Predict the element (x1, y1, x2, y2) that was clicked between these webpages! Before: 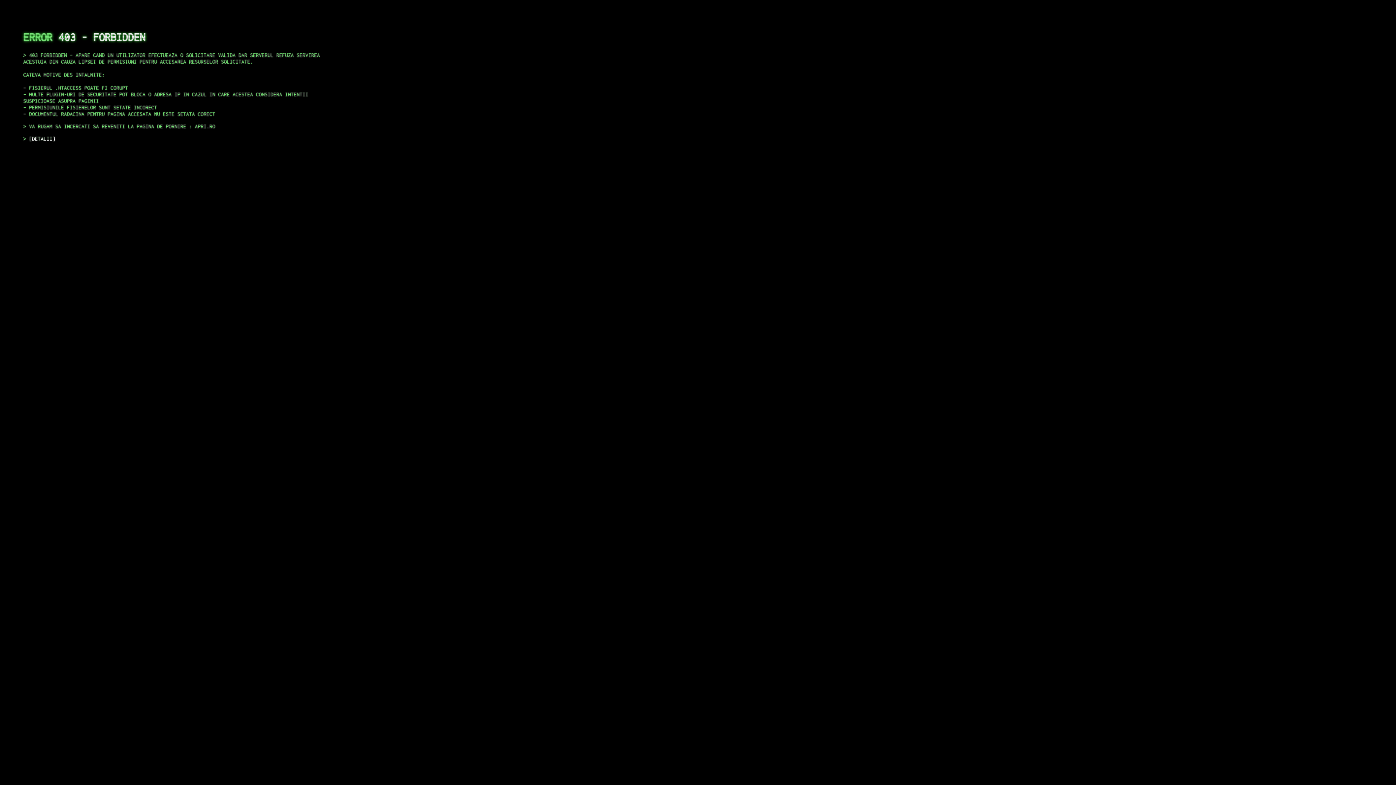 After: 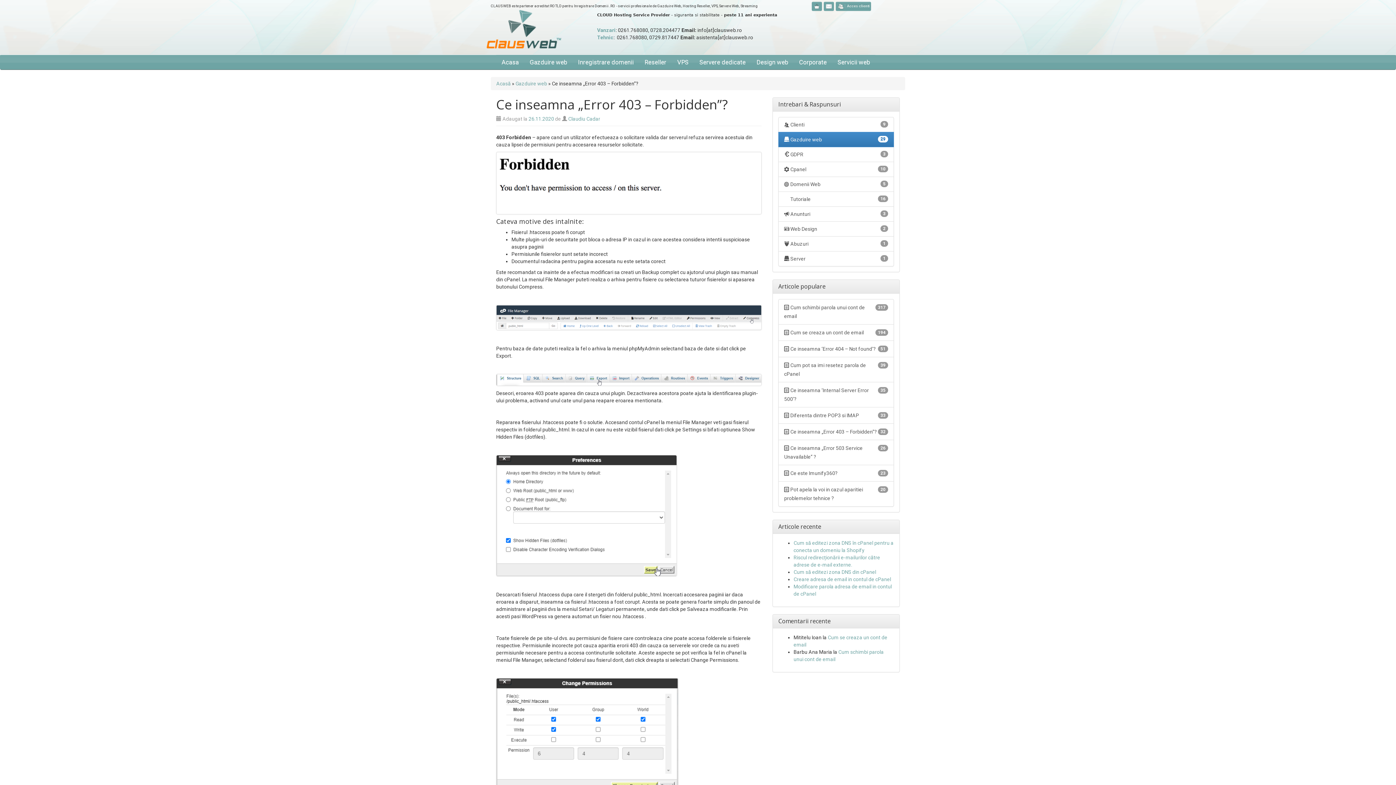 Action: label: DETALII bbox: (29, 135, 55, 141)